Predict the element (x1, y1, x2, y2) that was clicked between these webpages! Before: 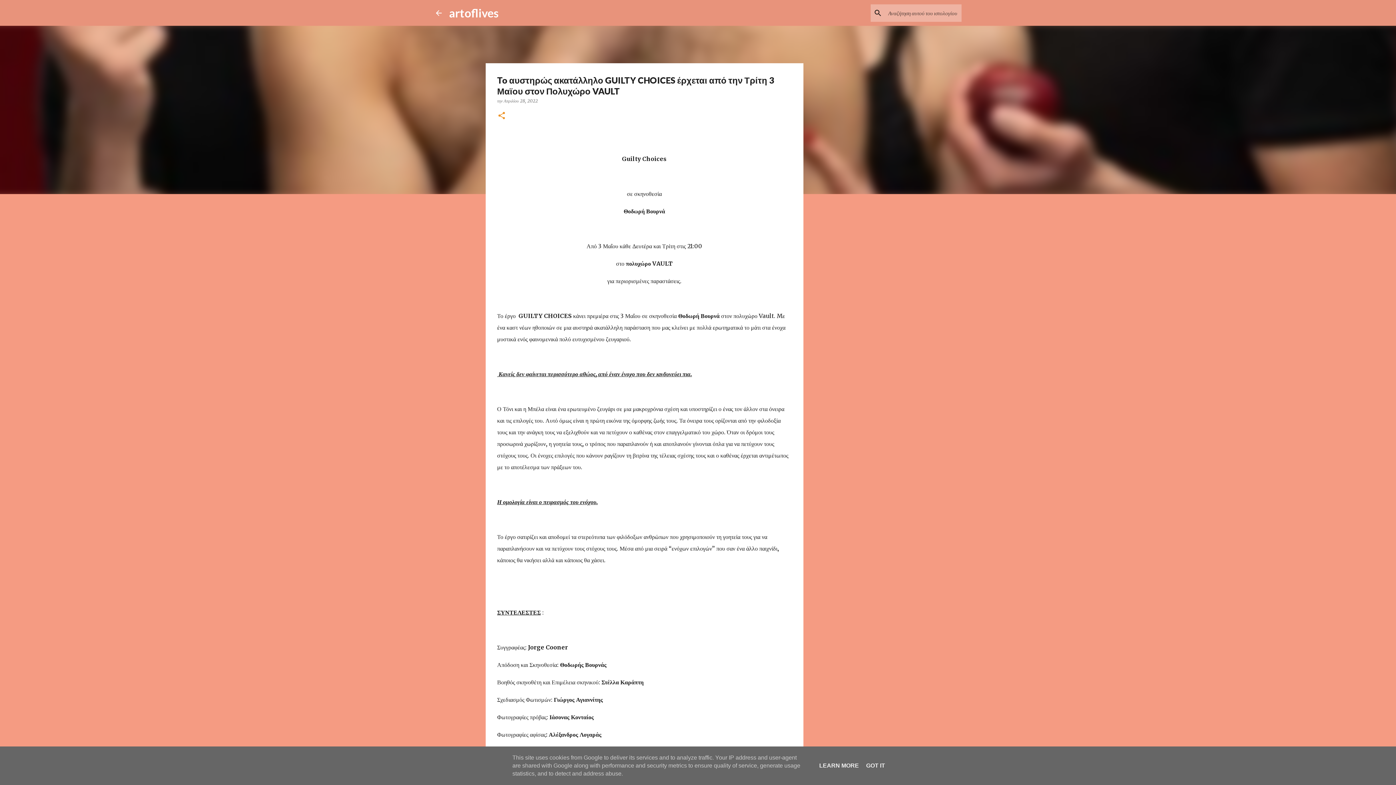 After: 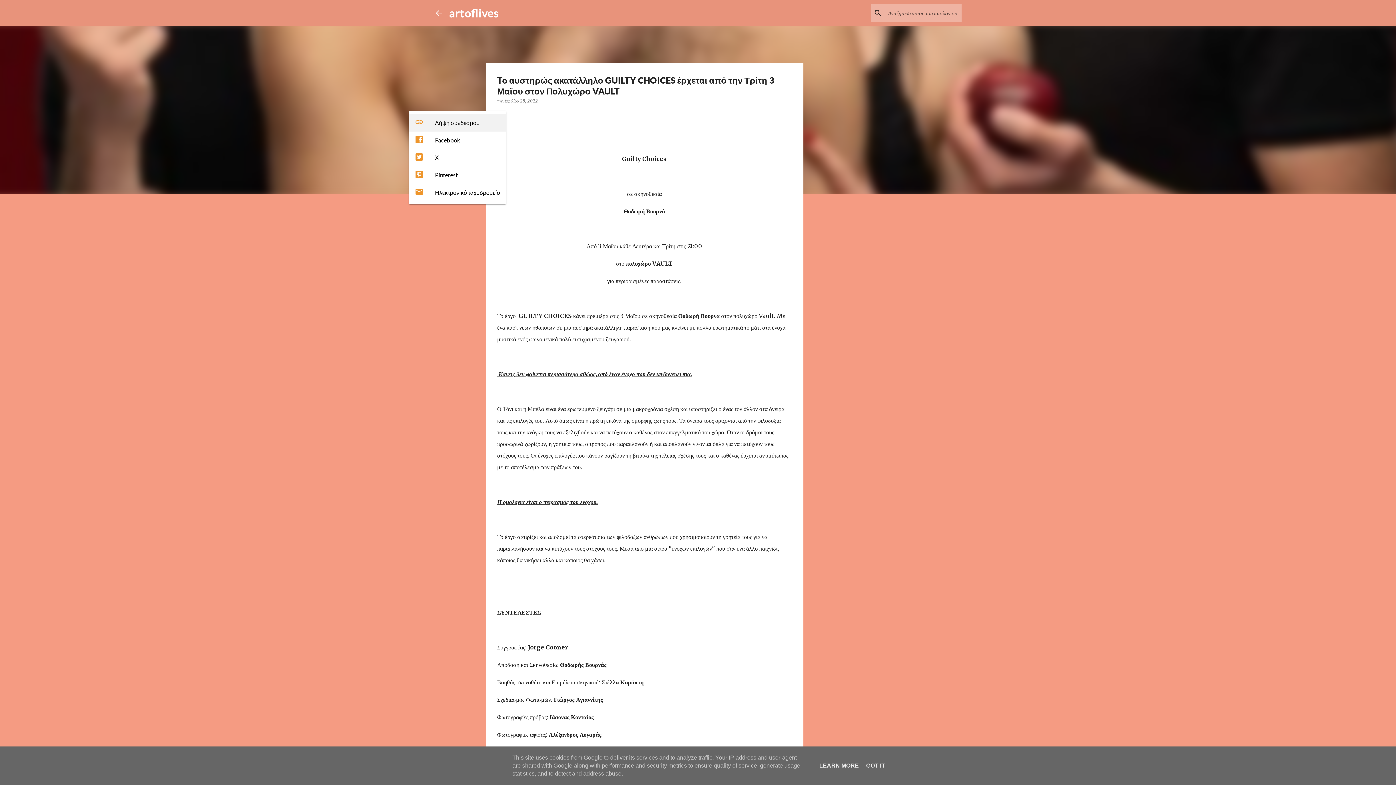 Action: label: Κοινή χρήση bbox: (497, 111, 506, 120)